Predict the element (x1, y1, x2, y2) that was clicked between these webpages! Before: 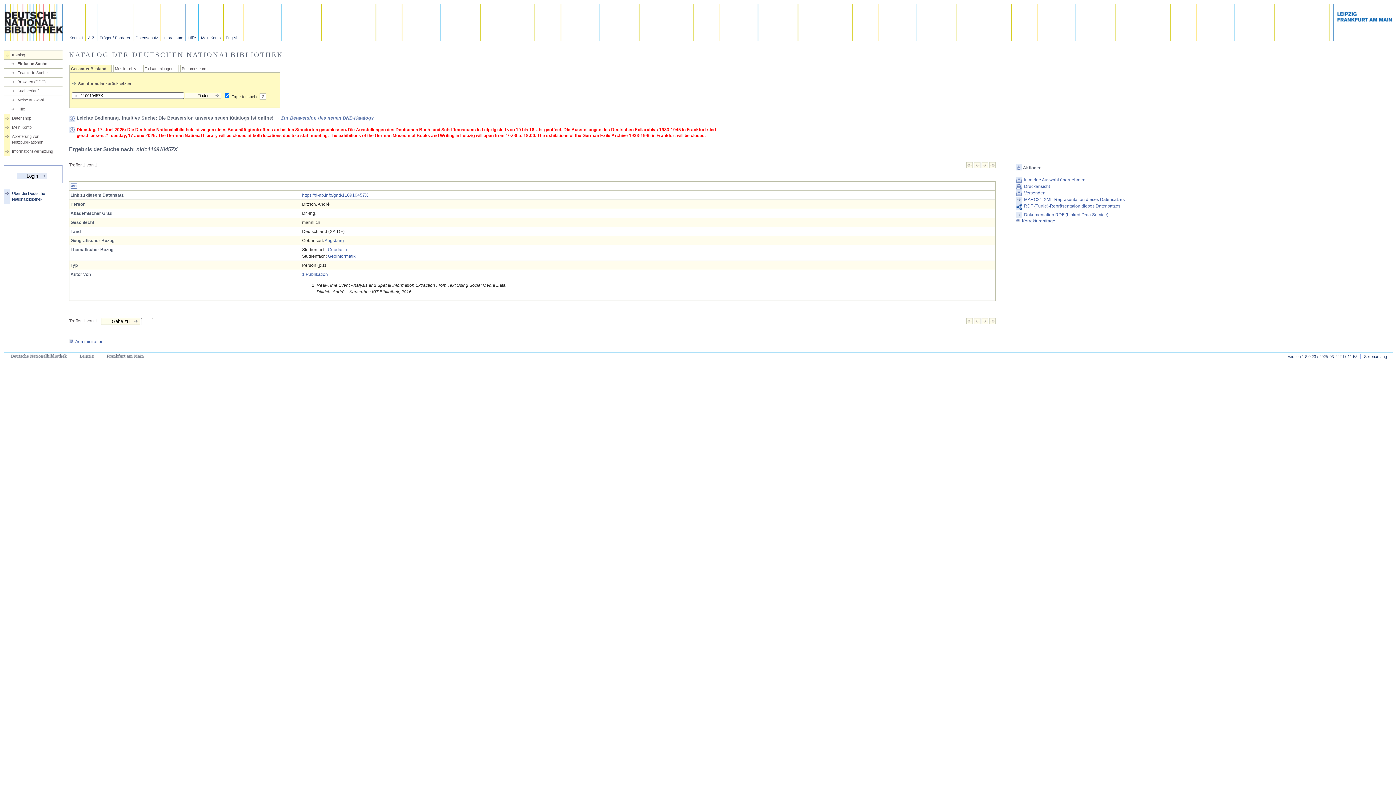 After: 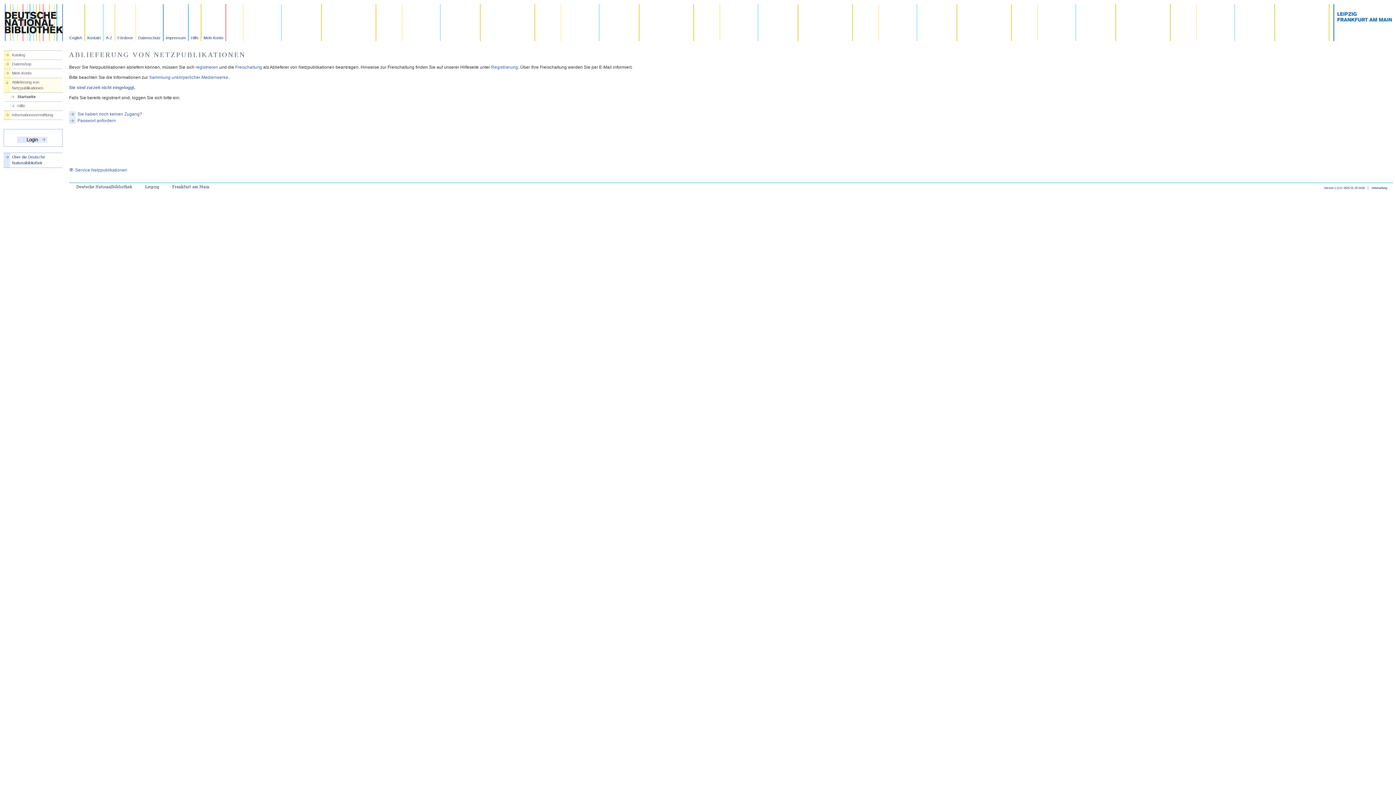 Action: bbox: (3, 133, 62, 145) label: Ablieferung von Netzpublikationen